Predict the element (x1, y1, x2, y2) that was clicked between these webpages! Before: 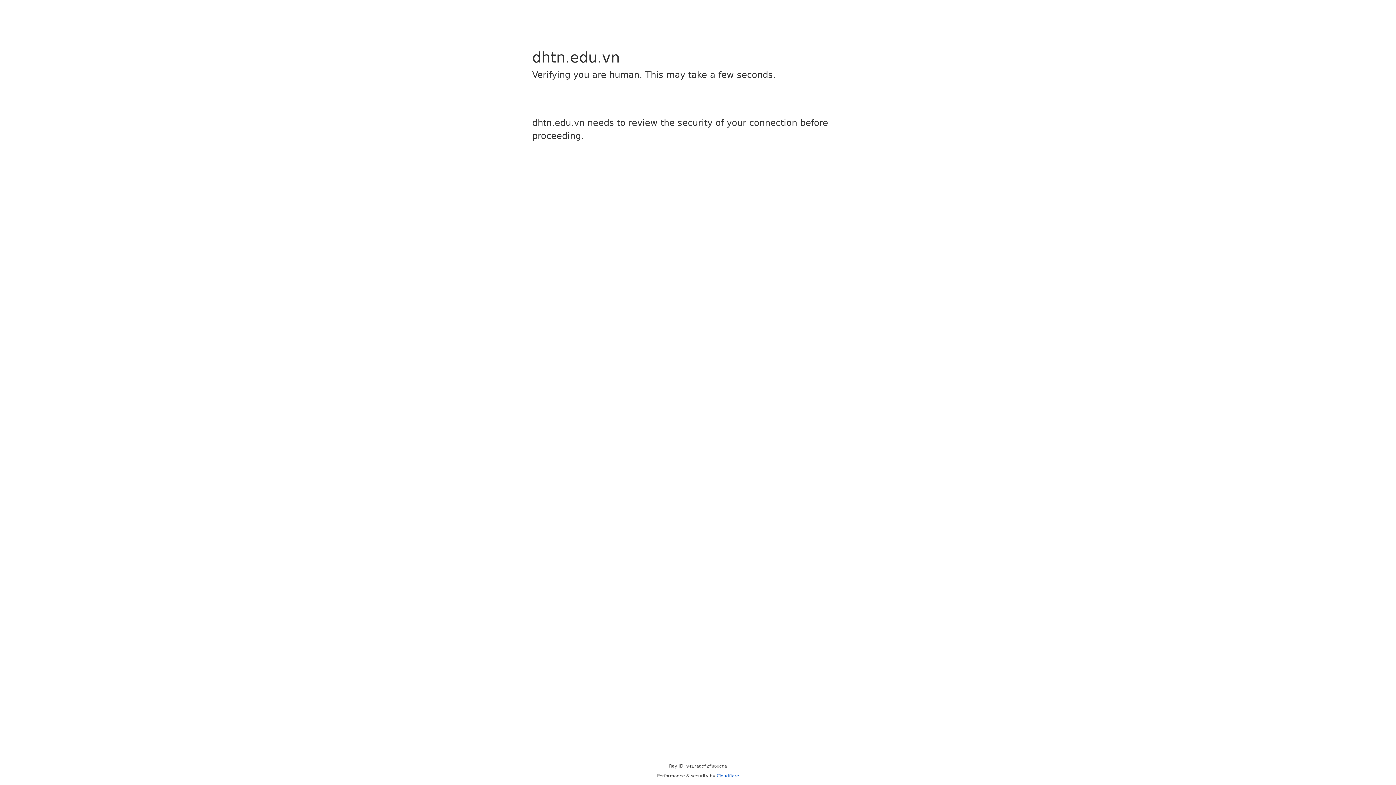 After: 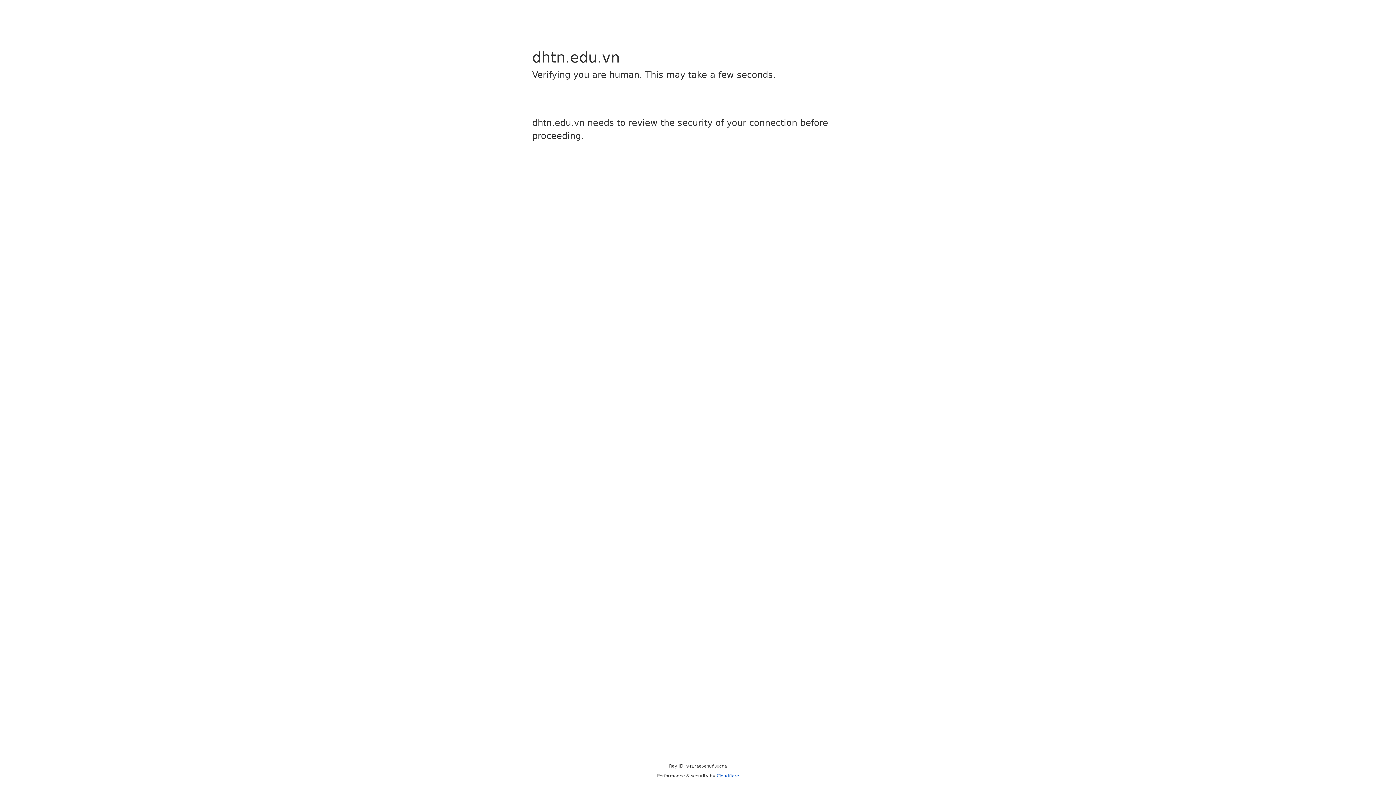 Action: label: Cloudflare bbox: (716, 773, 739, 778)